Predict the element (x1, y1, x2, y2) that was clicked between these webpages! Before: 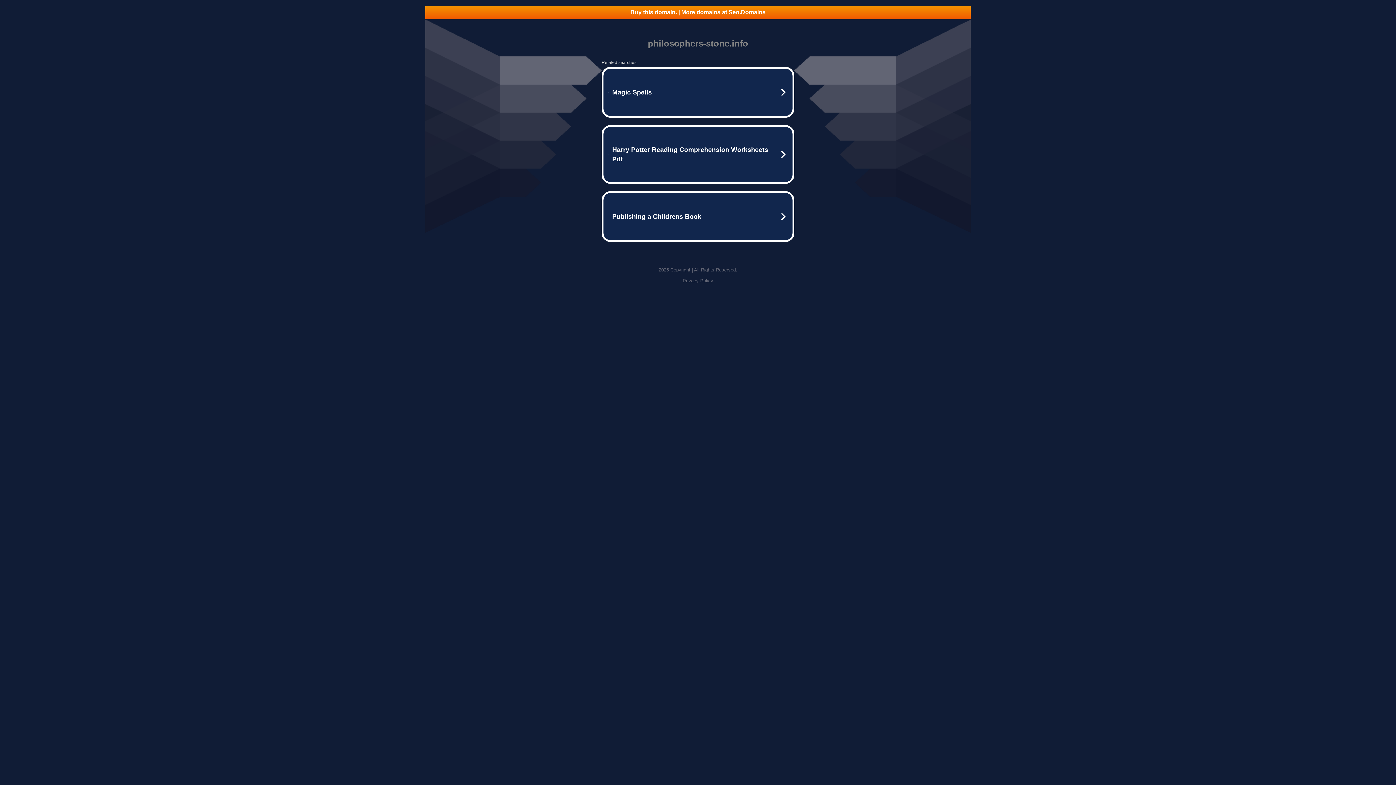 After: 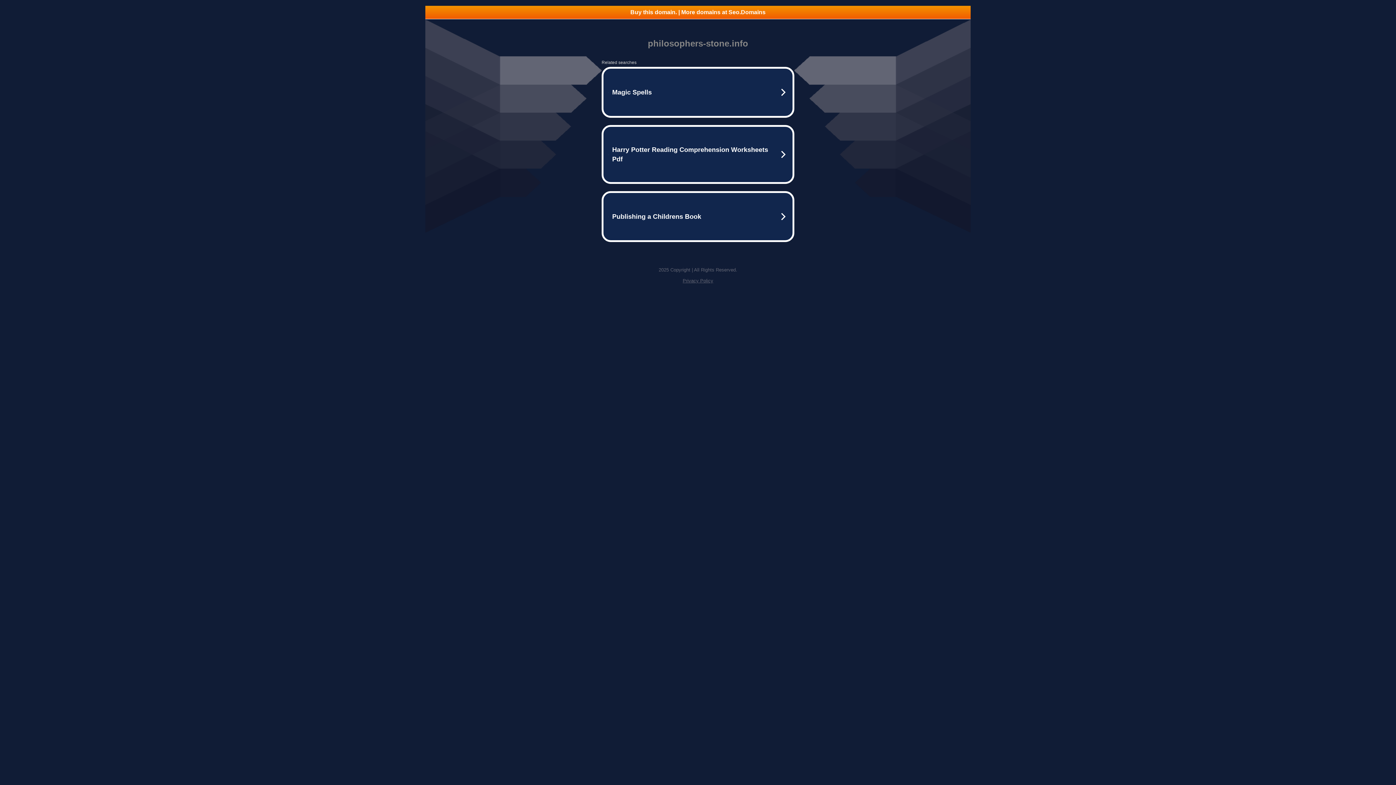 Action: label: Buy this domain. | More domains at Seo.Domains bbox: (425, 5, 970, 18)